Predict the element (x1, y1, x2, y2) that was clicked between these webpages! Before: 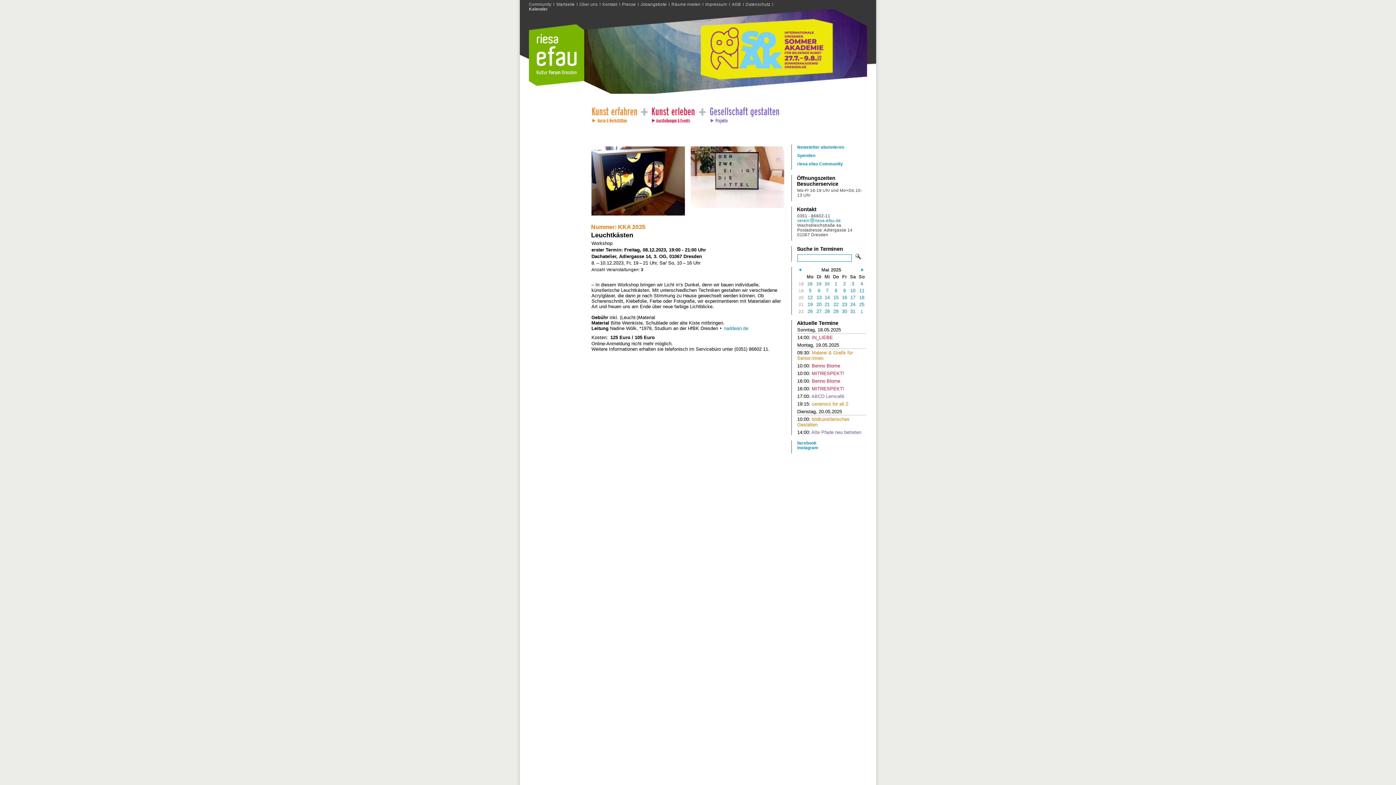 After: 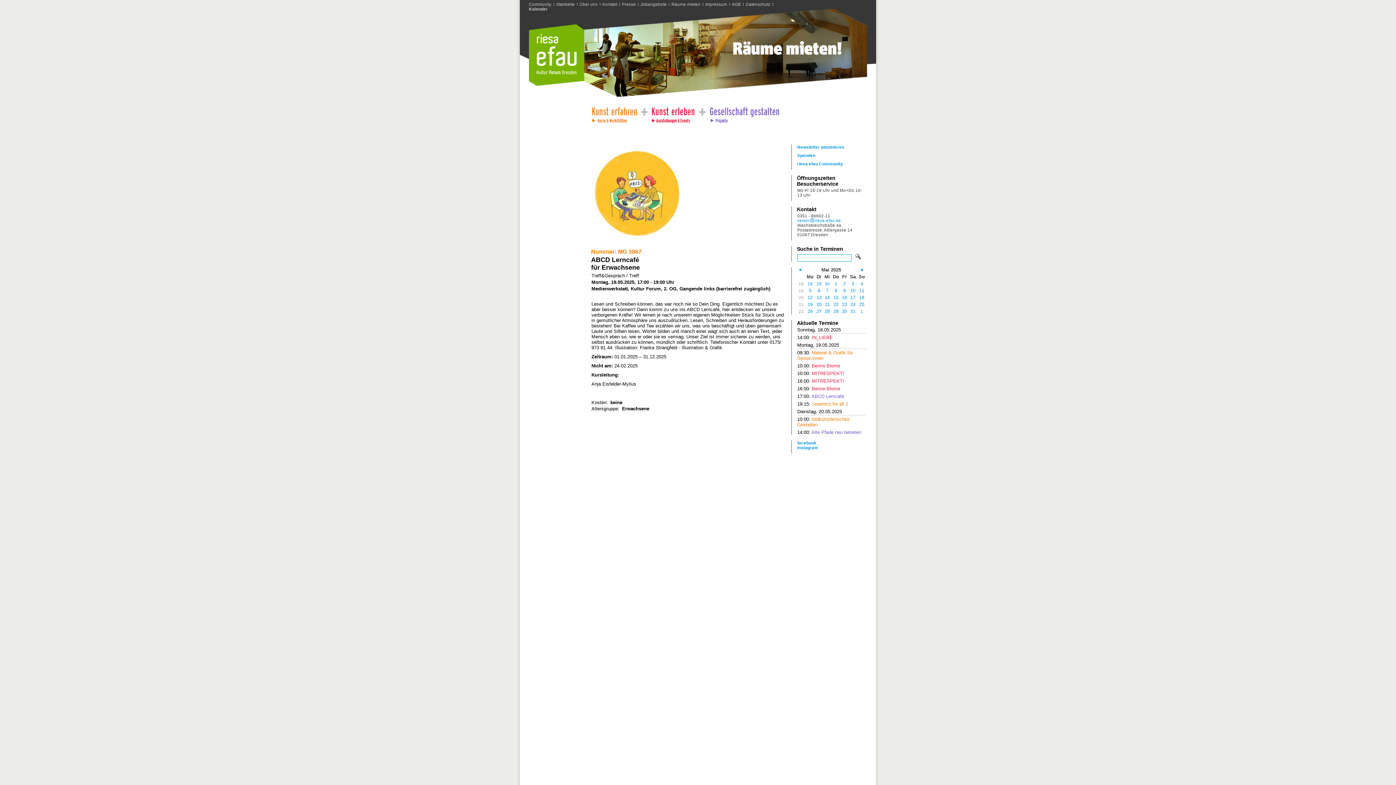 Action: bbox: (797, 393, 844, 399) label: 17:00: ABCD Lerncafé